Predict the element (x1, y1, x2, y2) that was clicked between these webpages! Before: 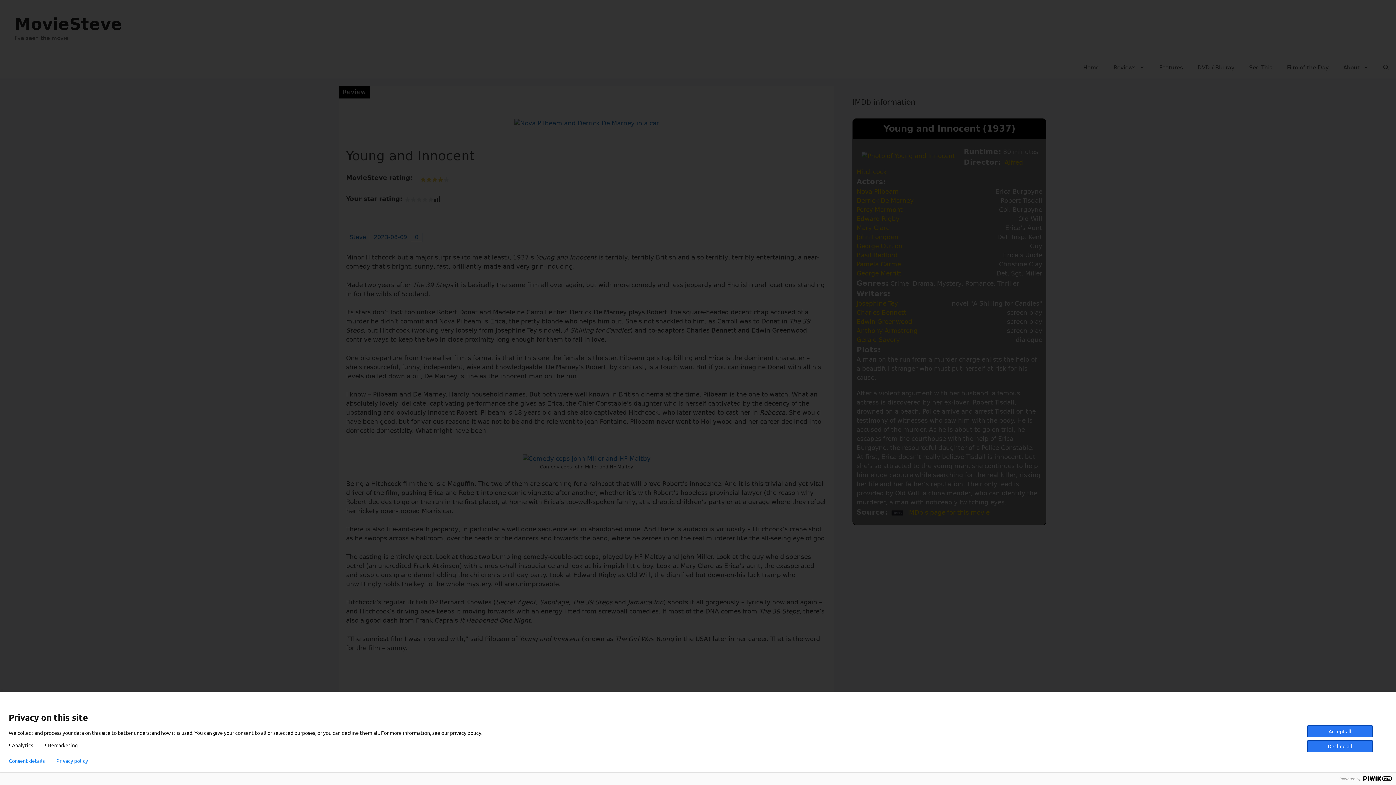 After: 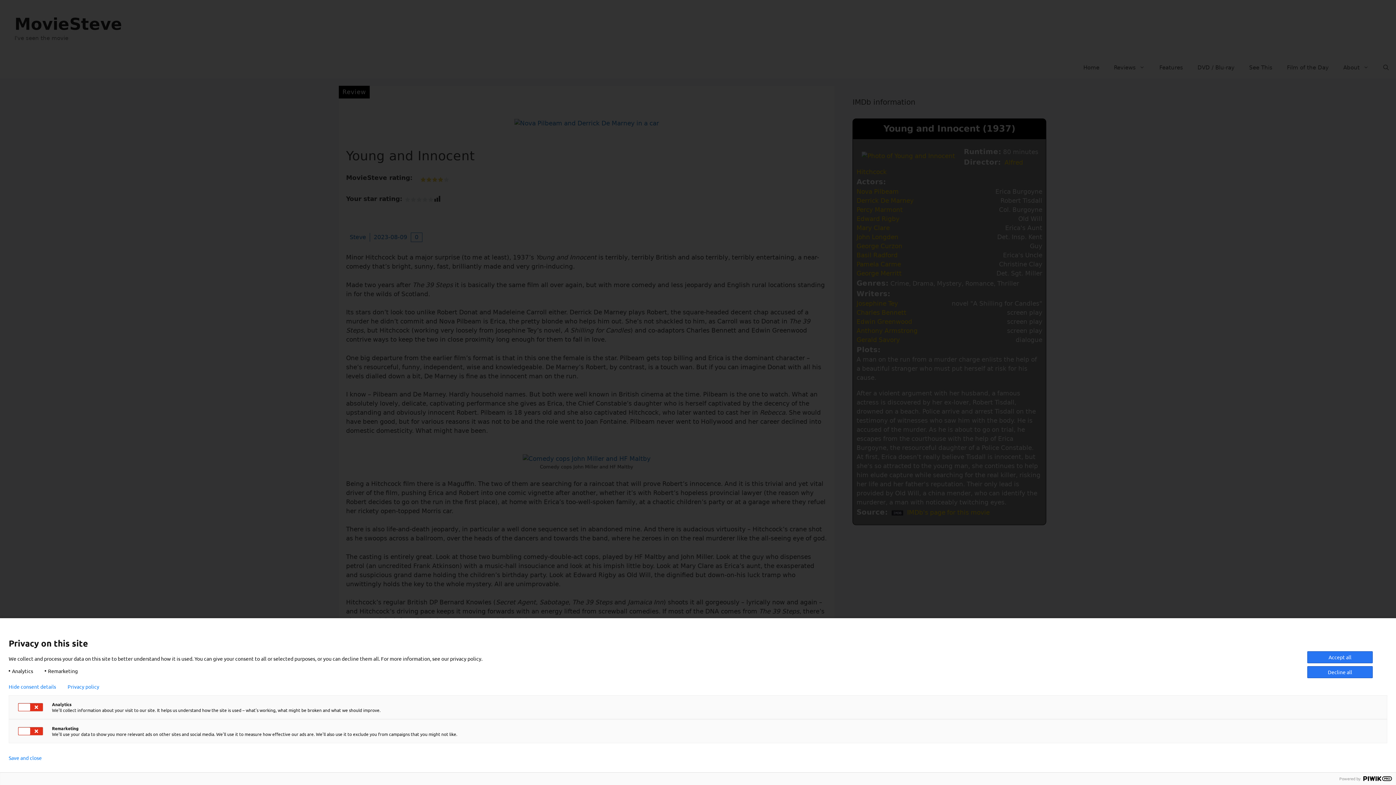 Action: label: Consent details bbox: (8, 758, 44, 764)